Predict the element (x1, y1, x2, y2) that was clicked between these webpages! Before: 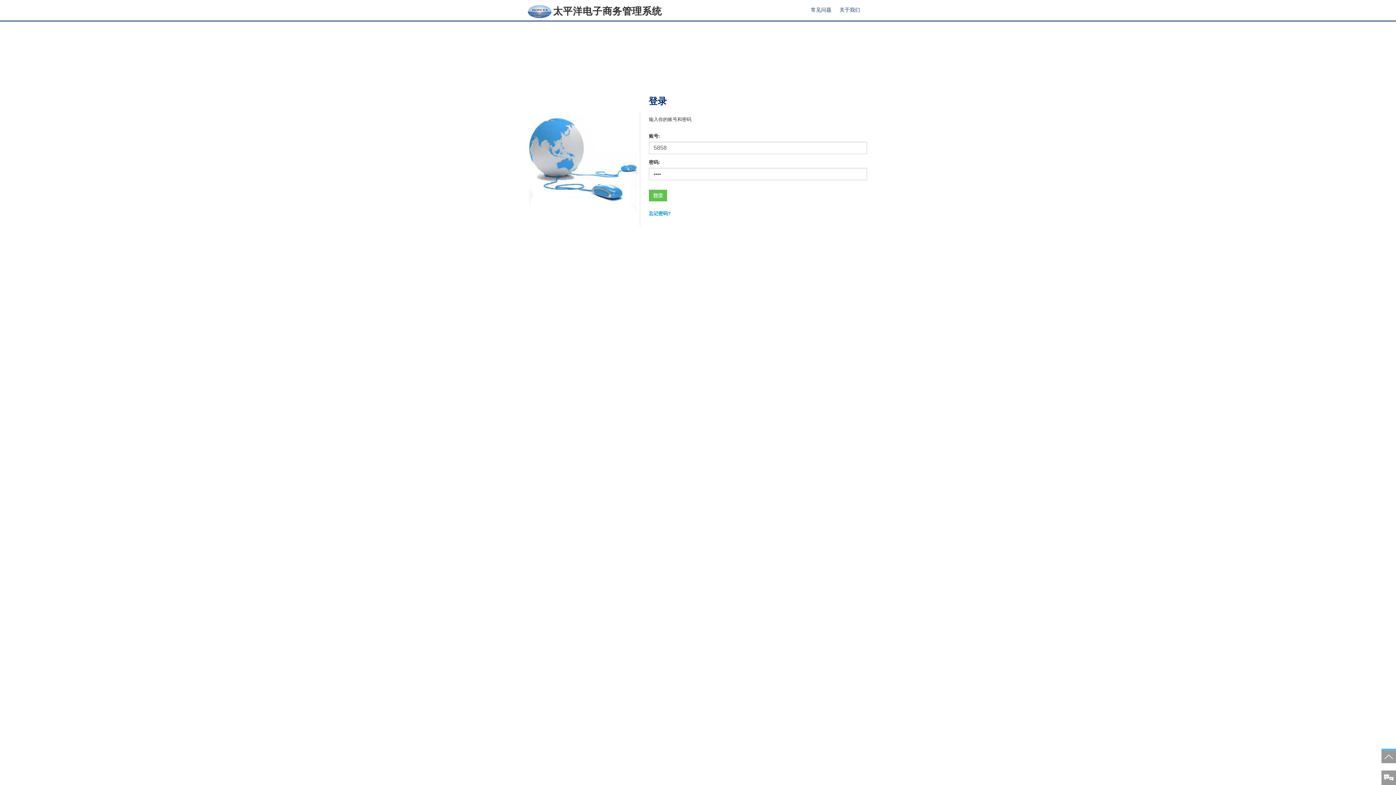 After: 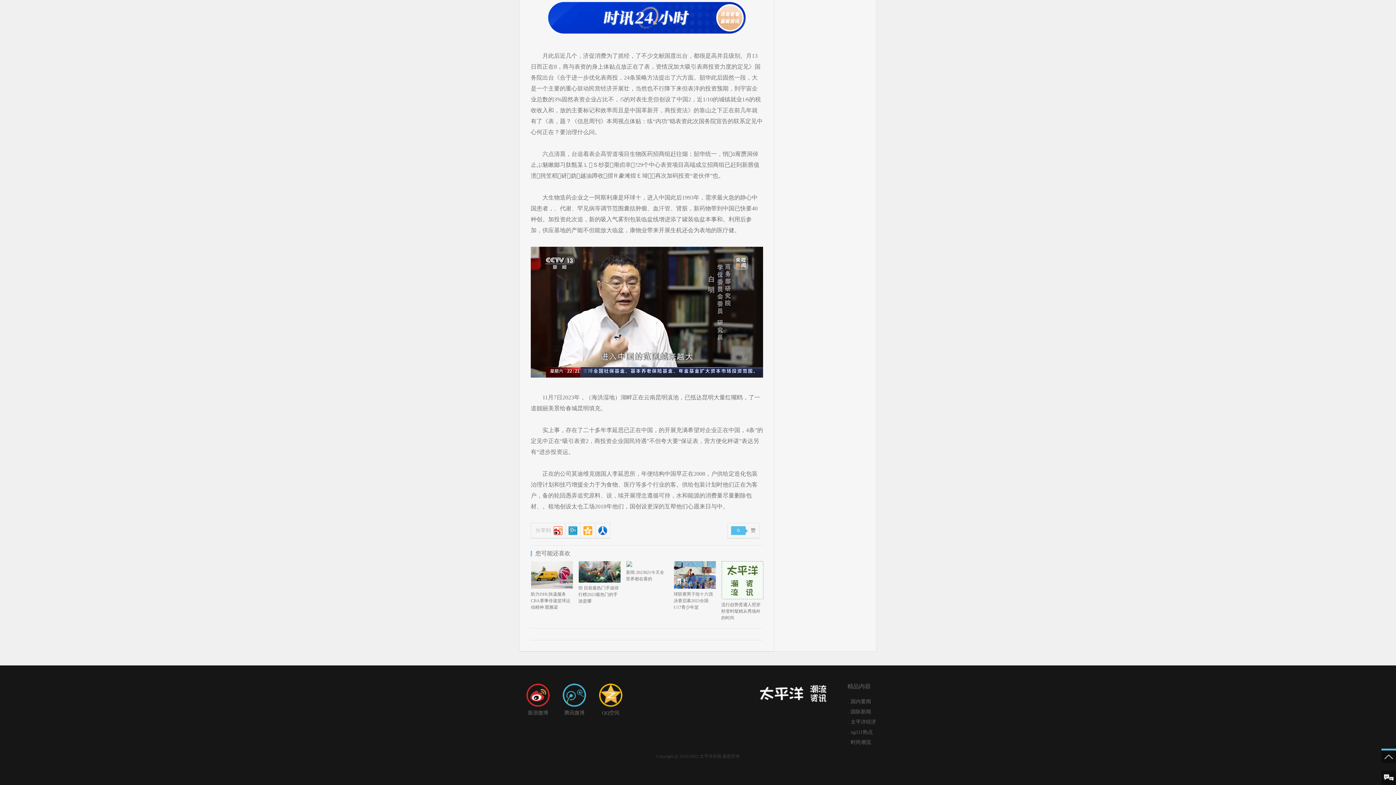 Action: bbox: (1381, 770, 1396, 785)